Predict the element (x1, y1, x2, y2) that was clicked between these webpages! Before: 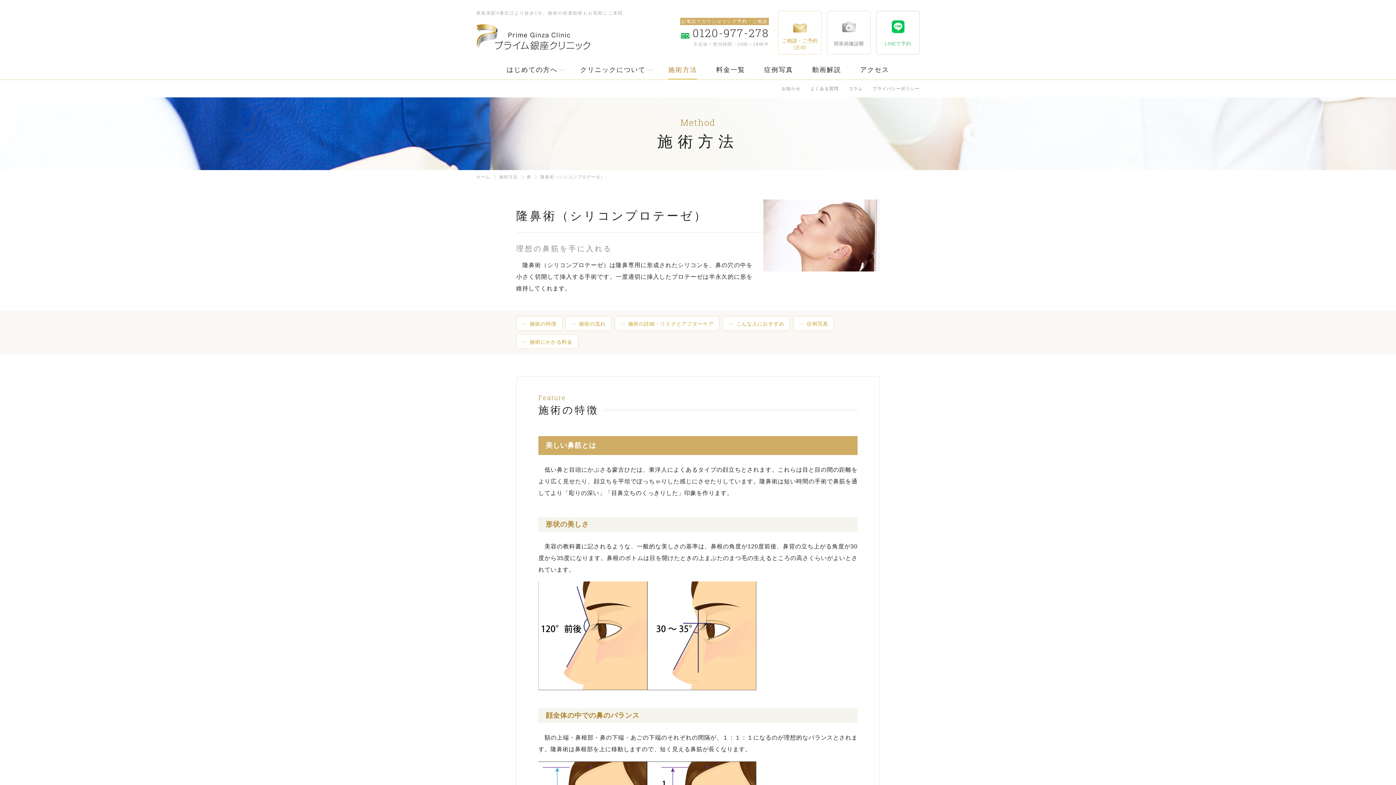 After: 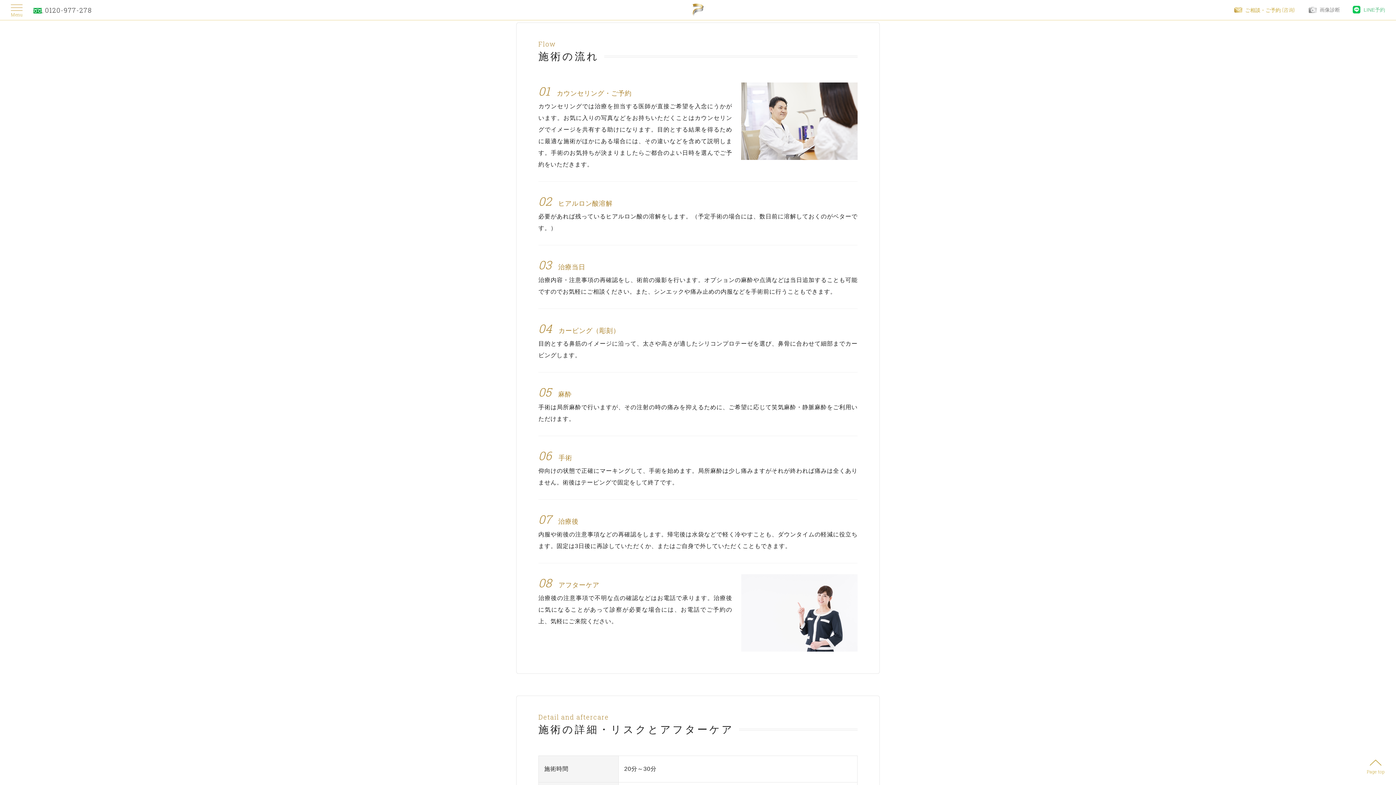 Action: bbox: (565, 316, 611, 330) label: 施術の流れ